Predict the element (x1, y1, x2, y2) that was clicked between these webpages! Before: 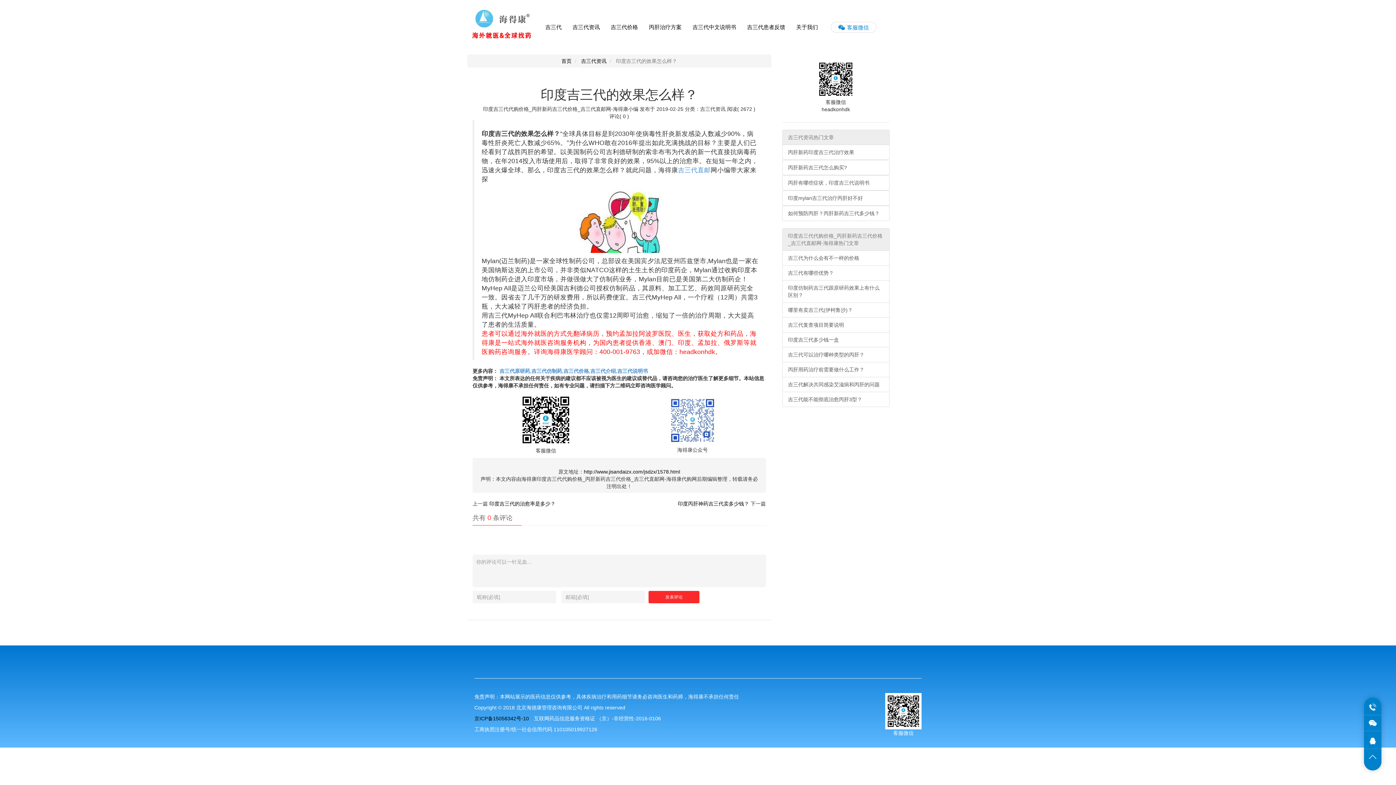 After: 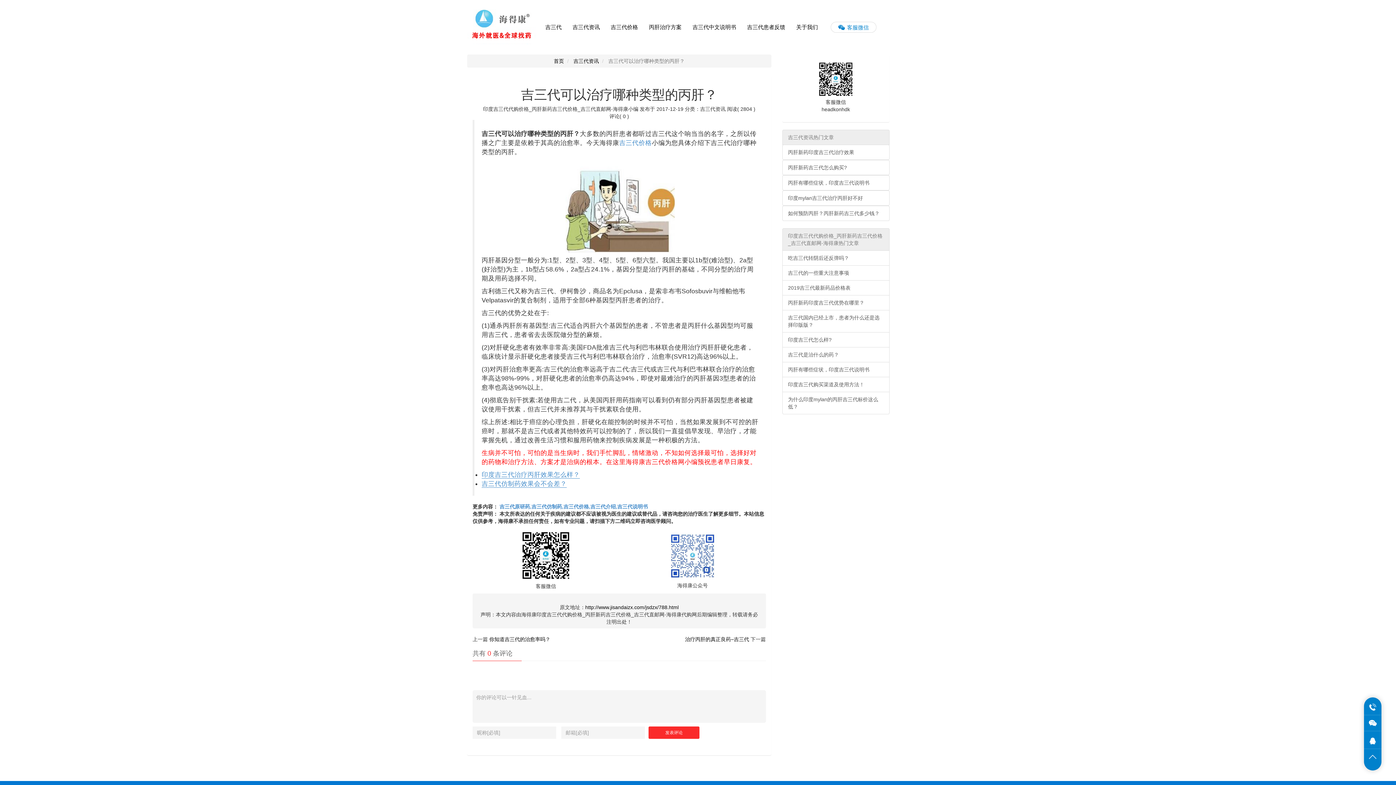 Action: bbox: (782, 347, 889, 362) label: 吉三代可以治疗哪种类型的丙肝？